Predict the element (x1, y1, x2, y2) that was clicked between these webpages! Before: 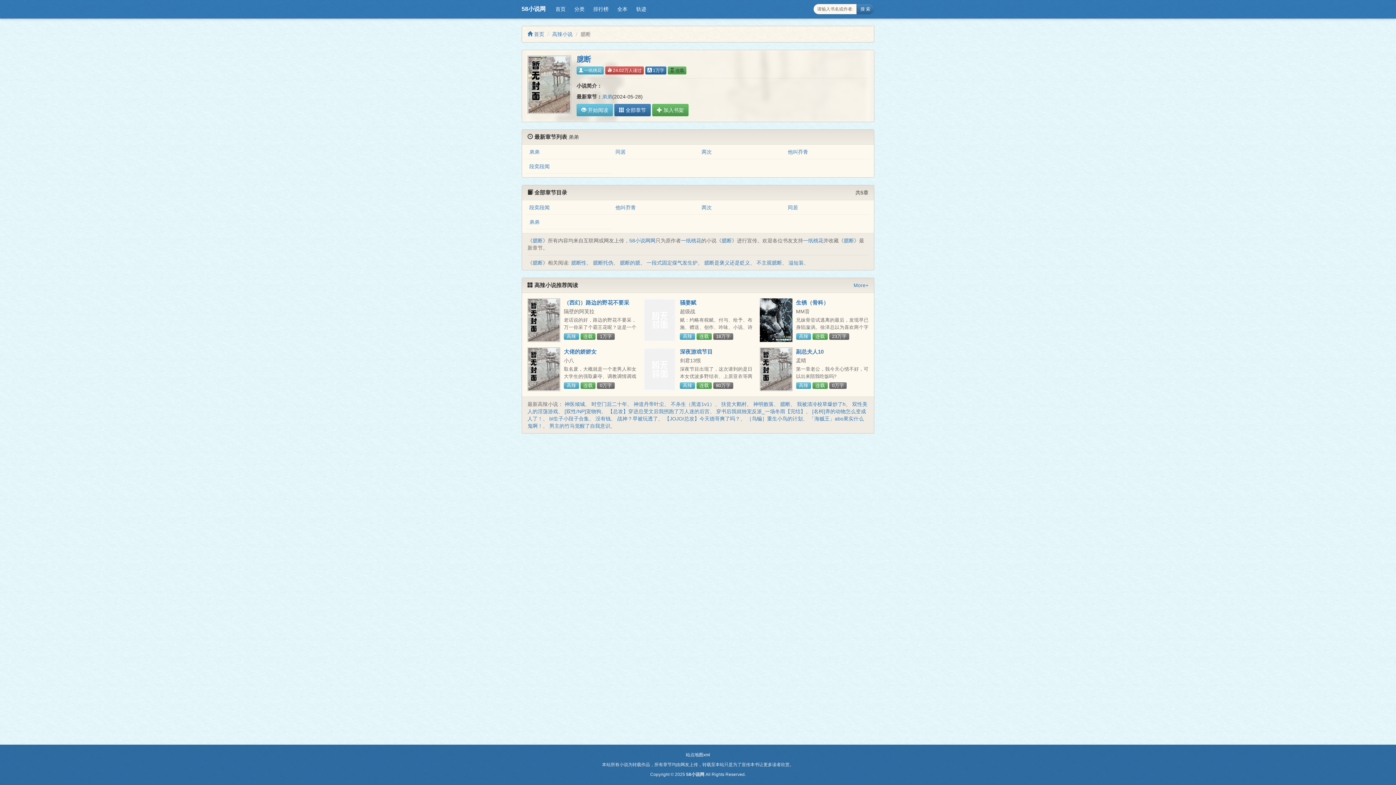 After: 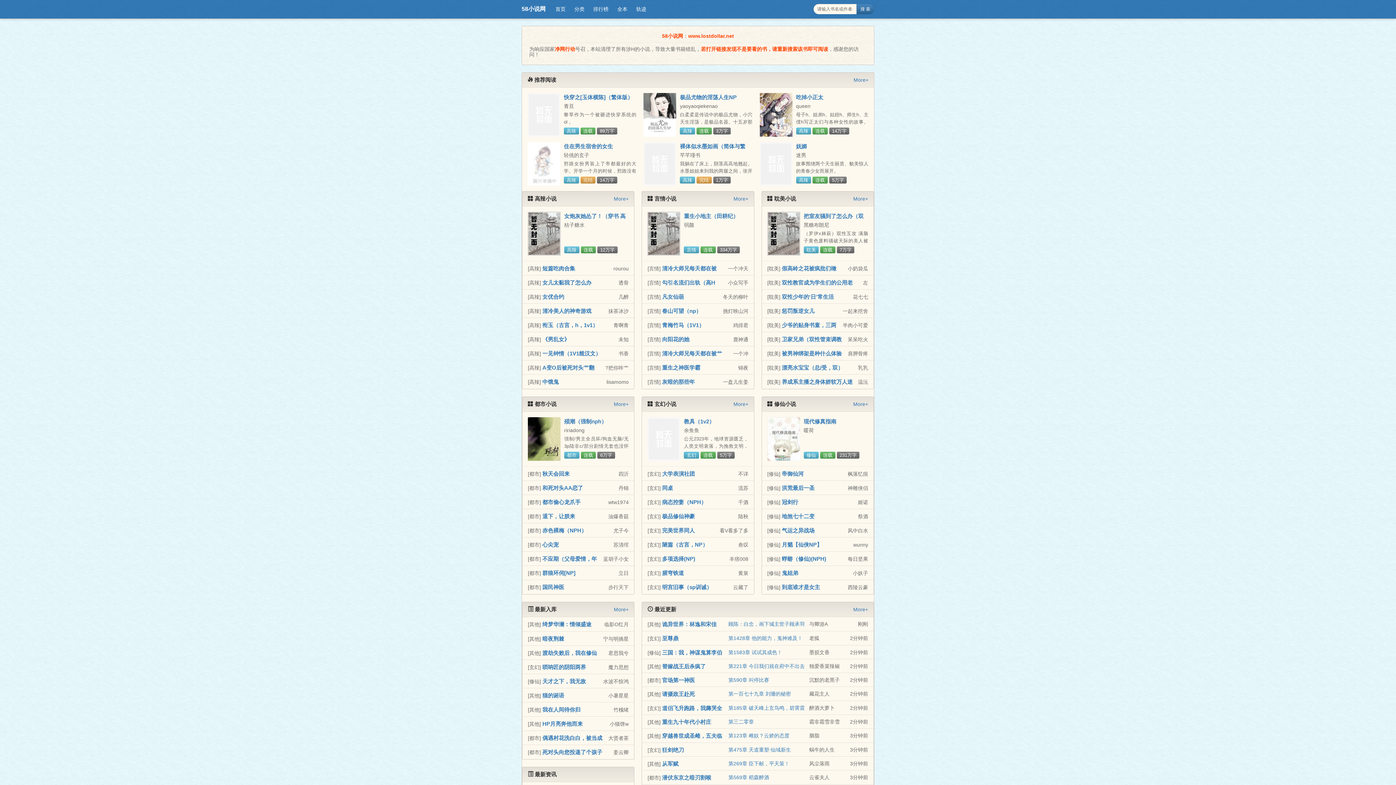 Action: label:  首页 bbox: (527, 31, 544, 37)